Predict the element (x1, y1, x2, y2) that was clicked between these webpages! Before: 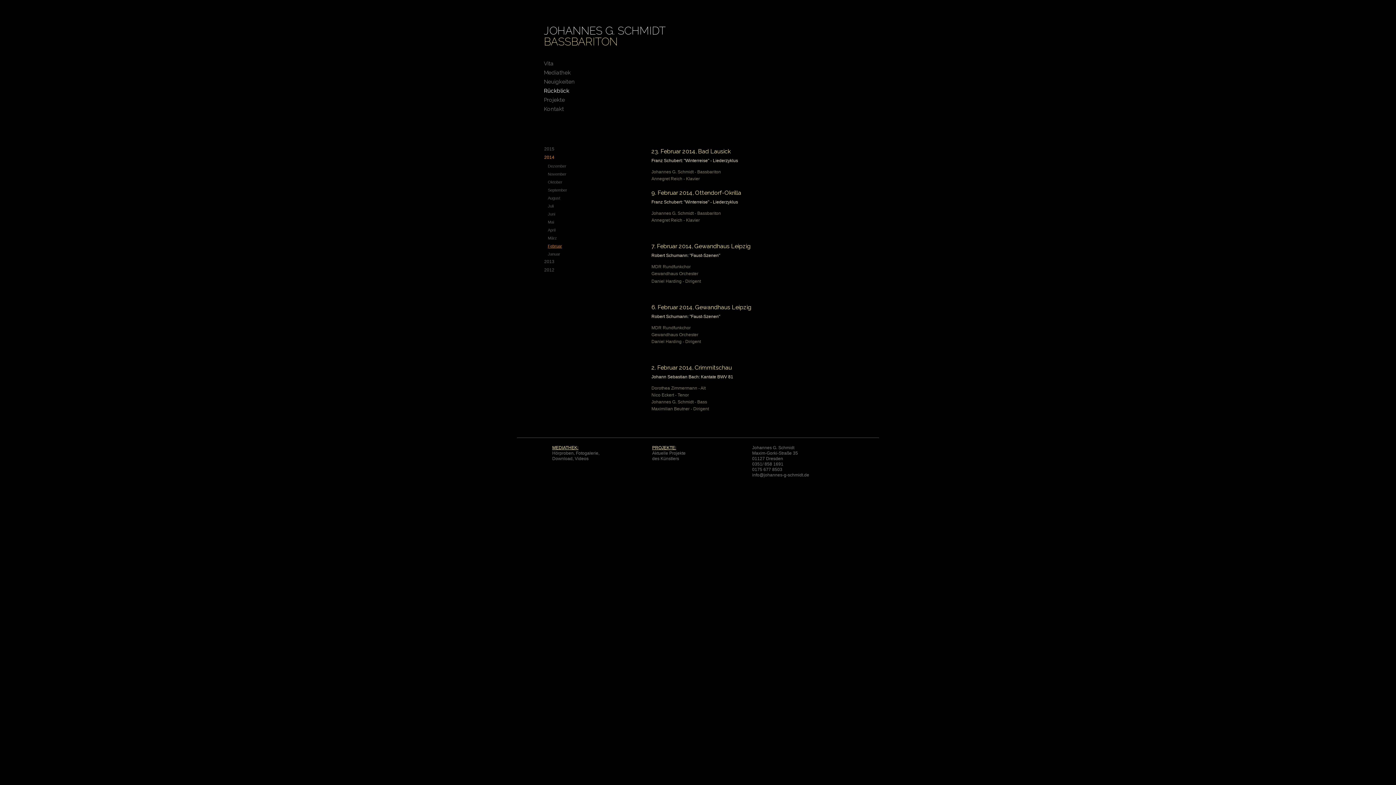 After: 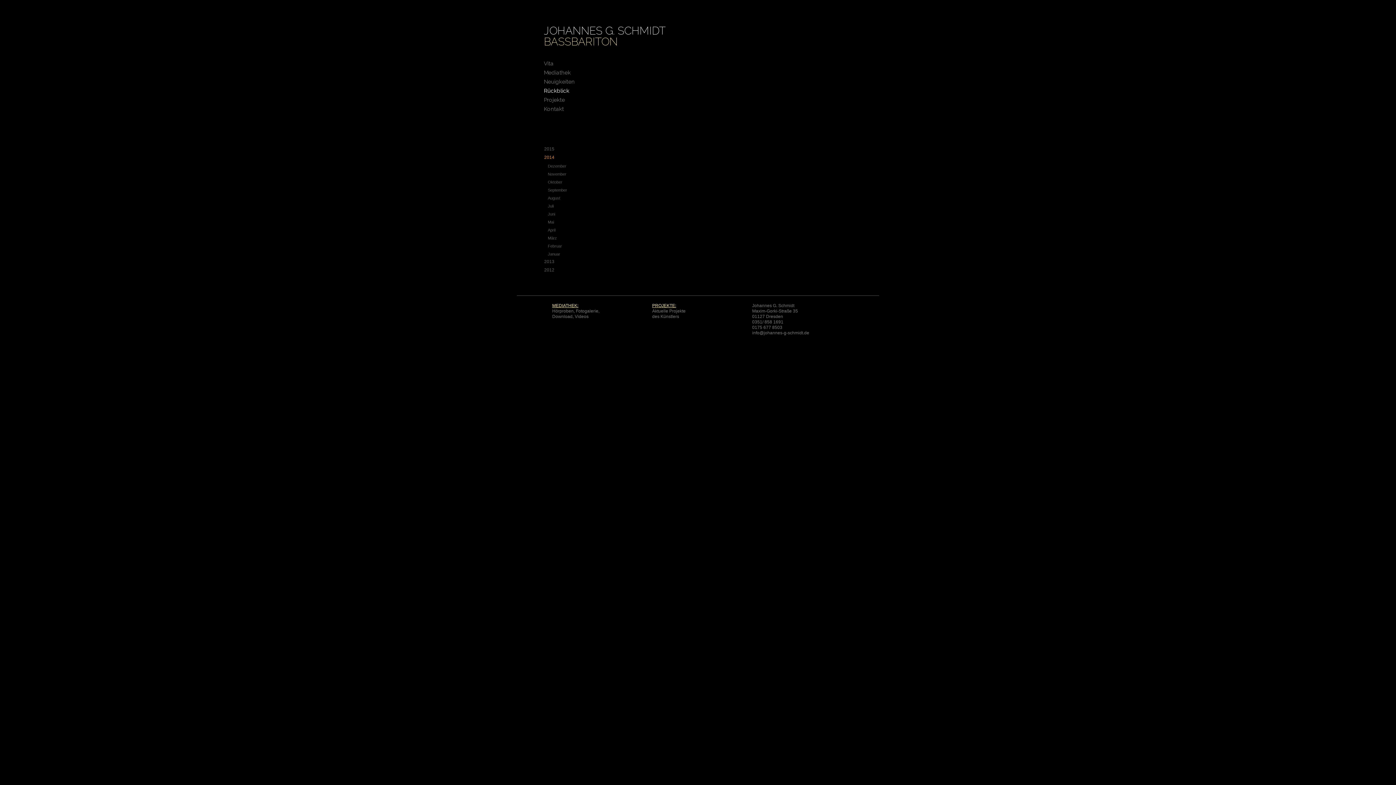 Action: label: 2014 bbox: (544, 154, 554, 160)